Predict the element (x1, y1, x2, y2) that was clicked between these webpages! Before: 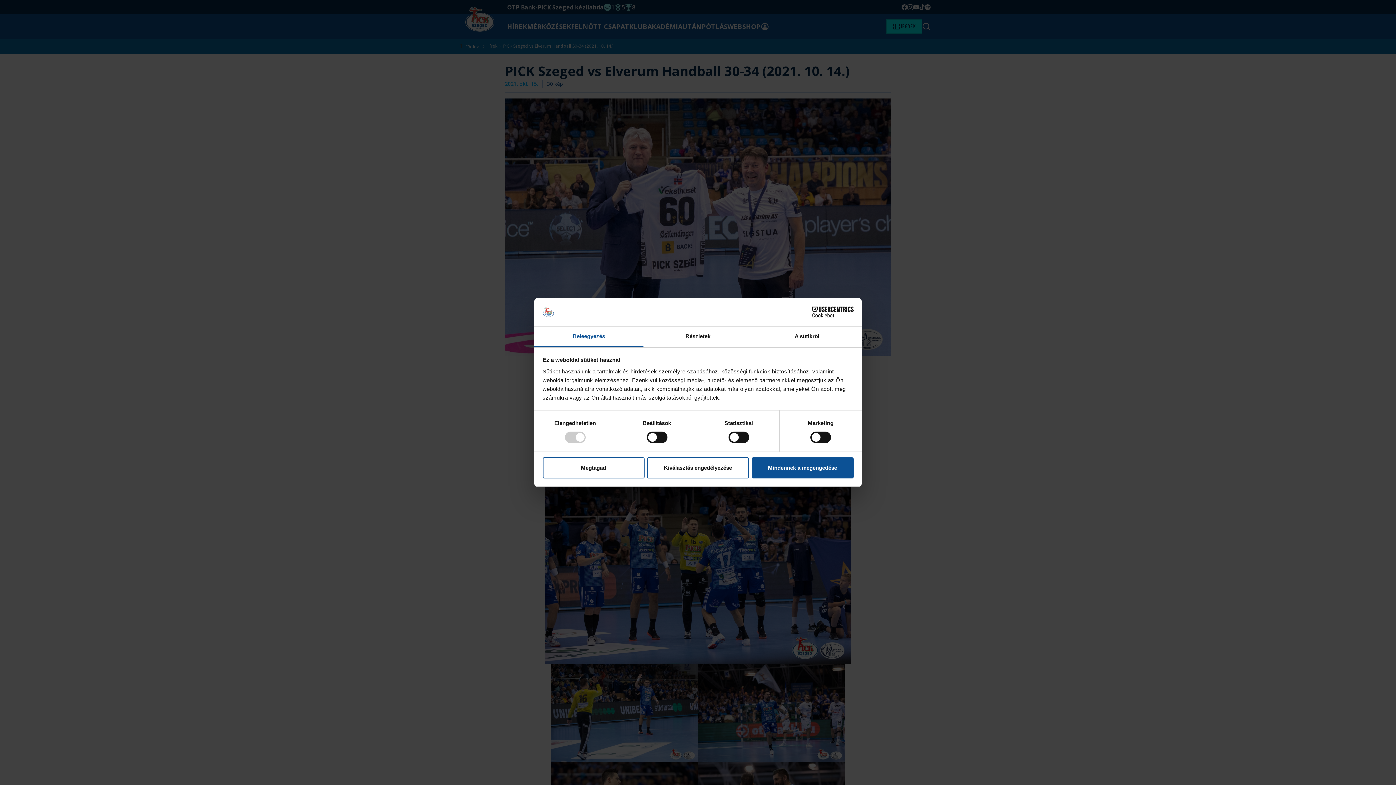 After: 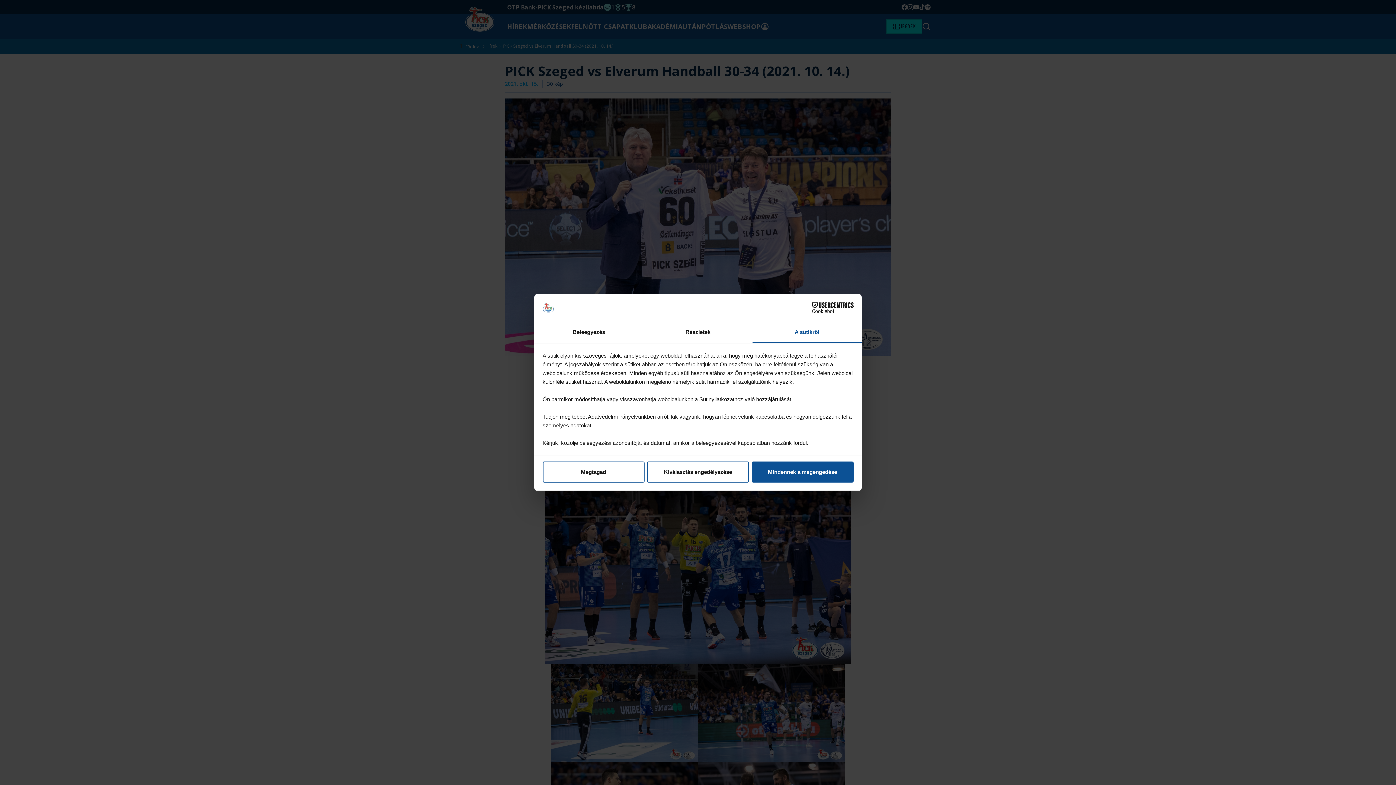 Action: label: A sütikről bbox: (752, 326, 861, 347)